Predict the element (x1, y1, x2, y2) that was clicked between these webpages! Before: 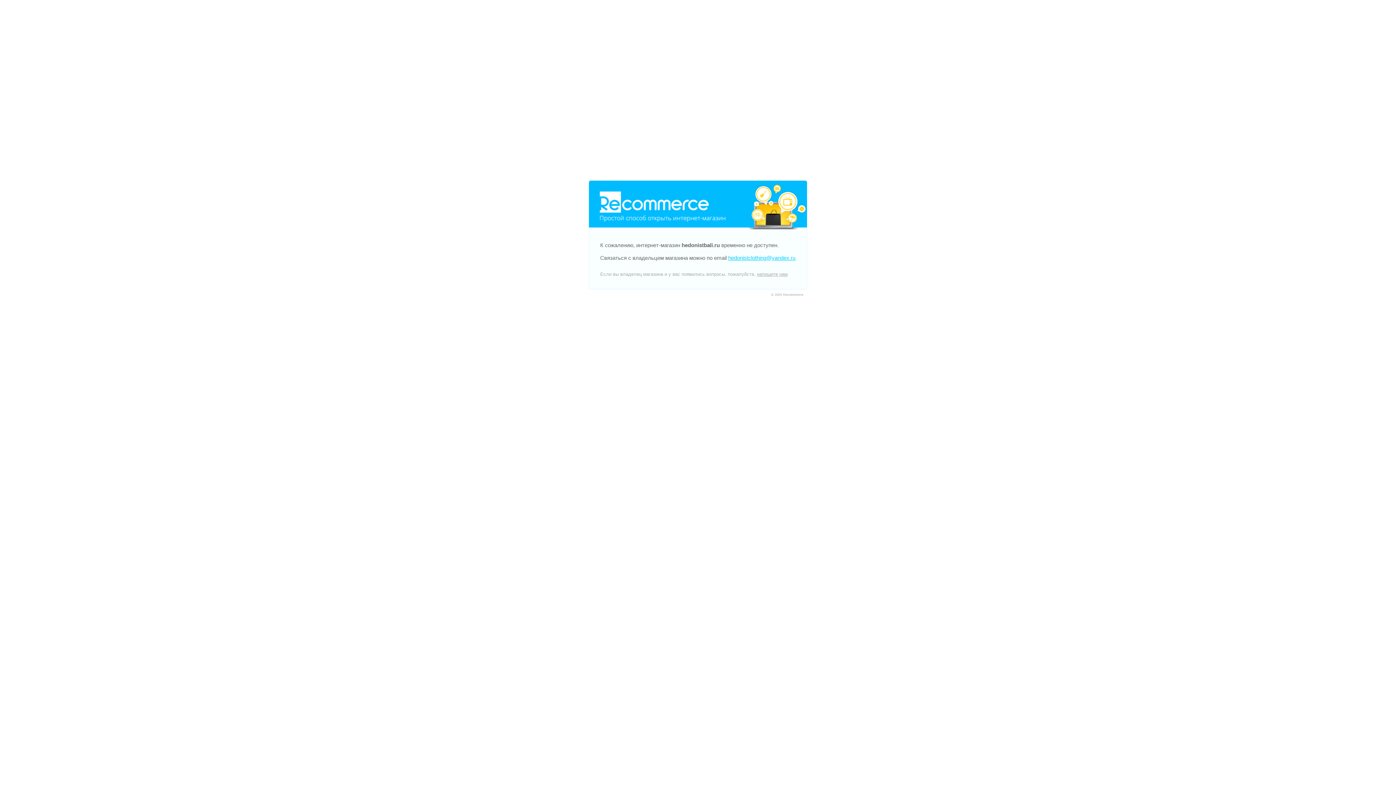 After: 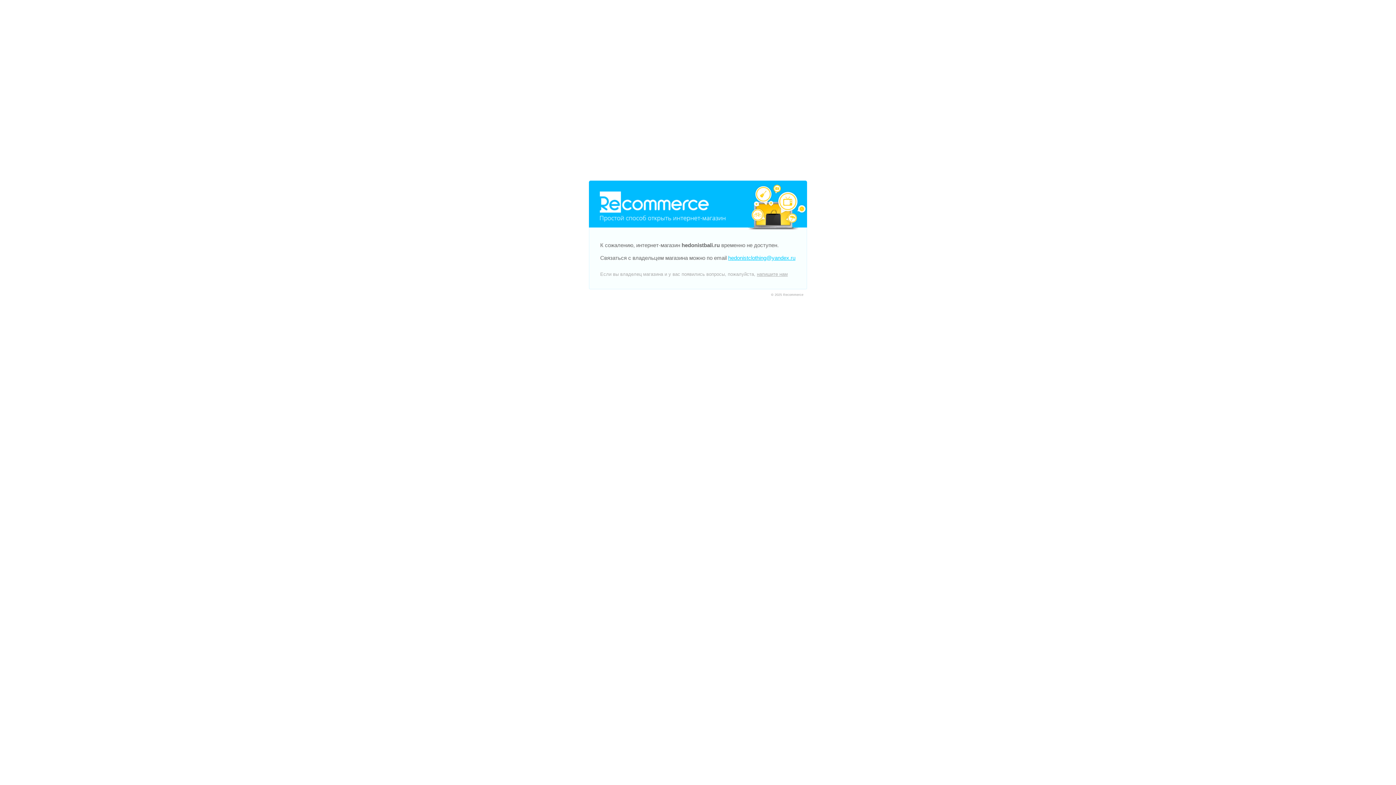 Action: label: hedonistclothing@yandex.ru bbox: (728, 254, 795, 261)